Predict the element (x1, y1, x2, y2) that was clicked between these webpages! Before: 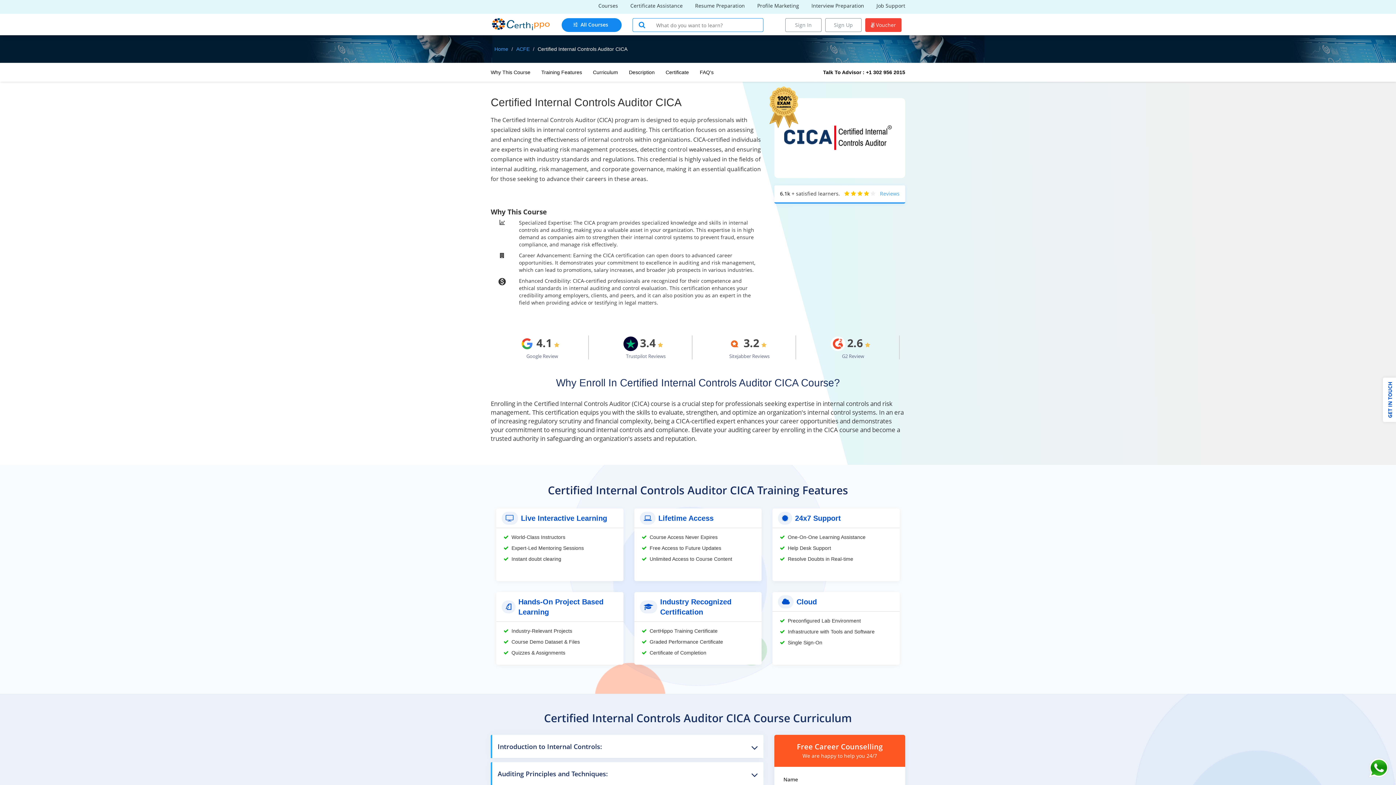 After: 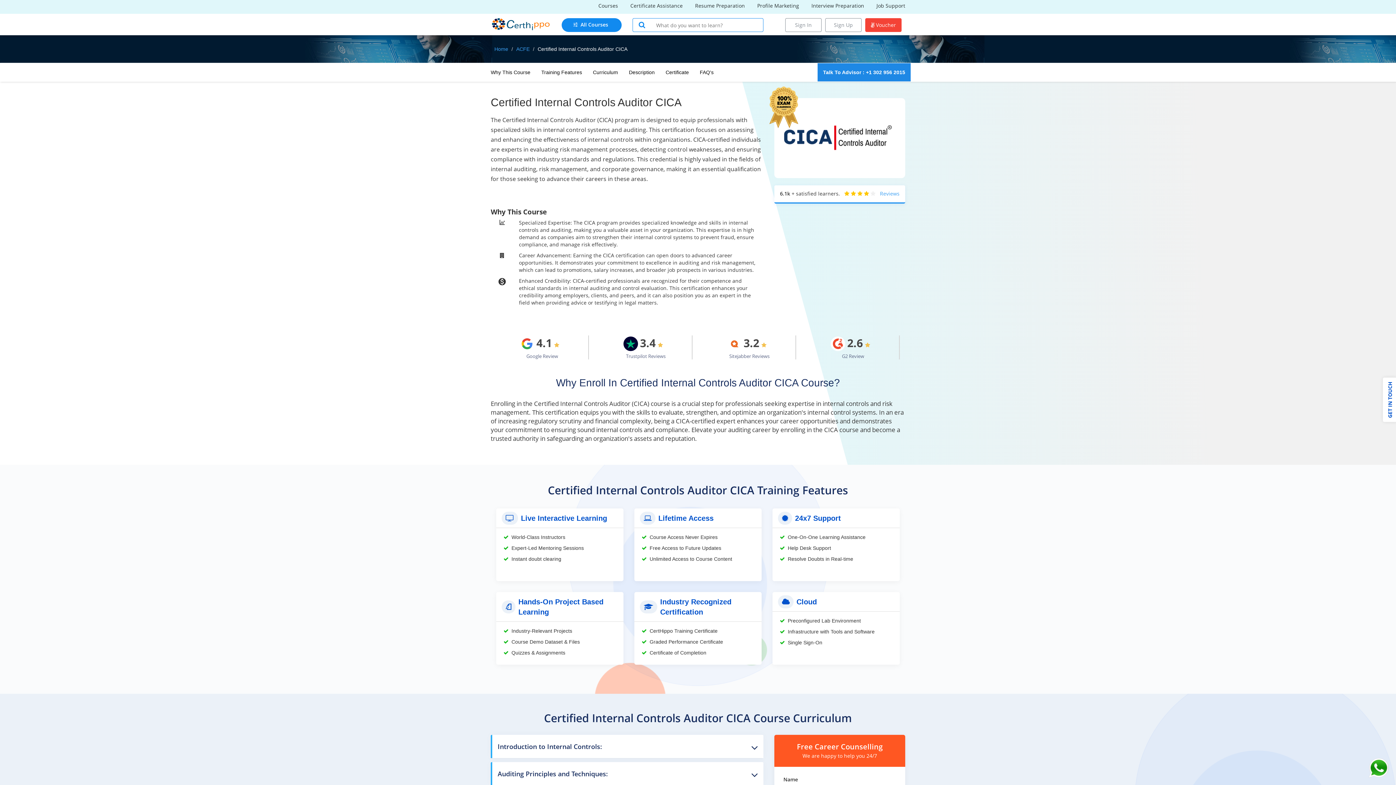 Action: label: Talk To Advisor : +1 302 956 2015 bbox: (817, 63, 910, 81)